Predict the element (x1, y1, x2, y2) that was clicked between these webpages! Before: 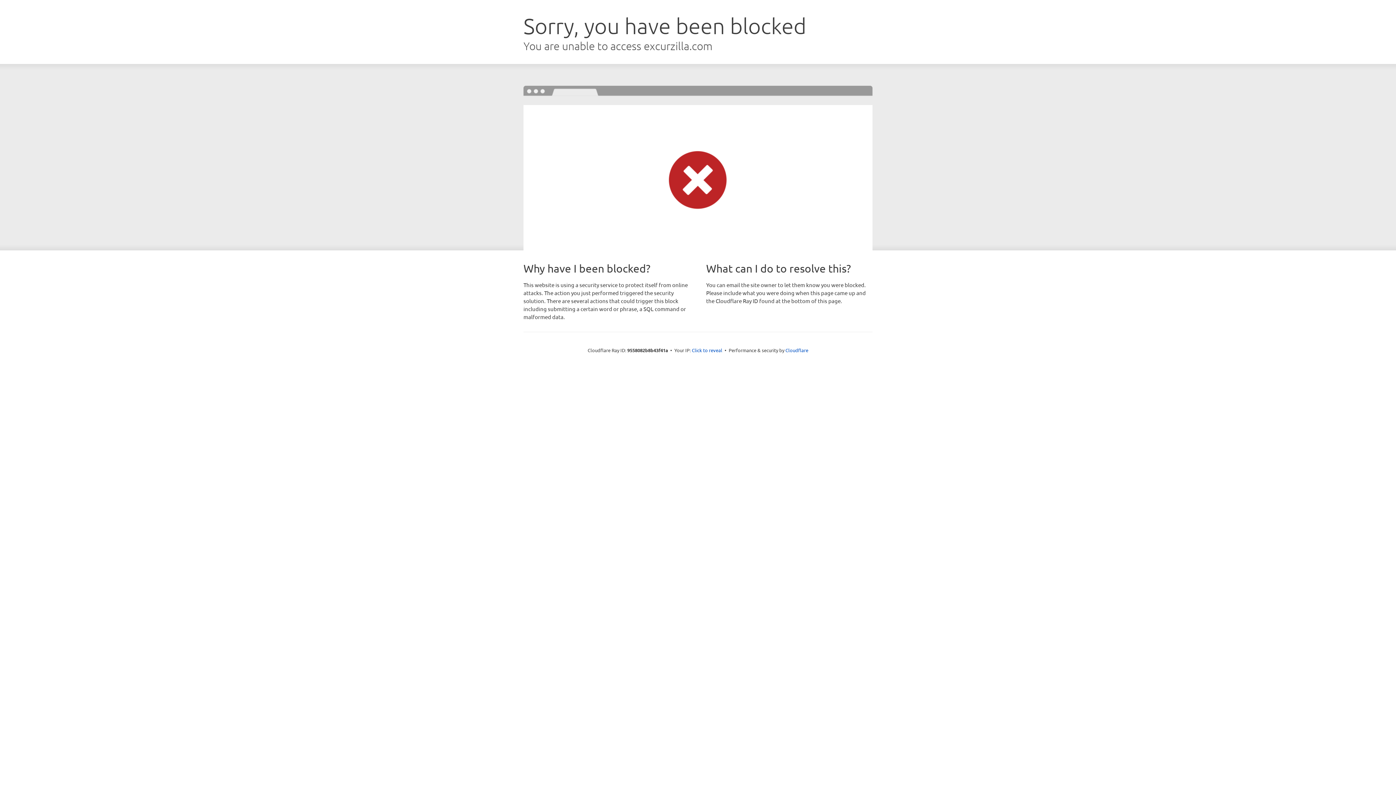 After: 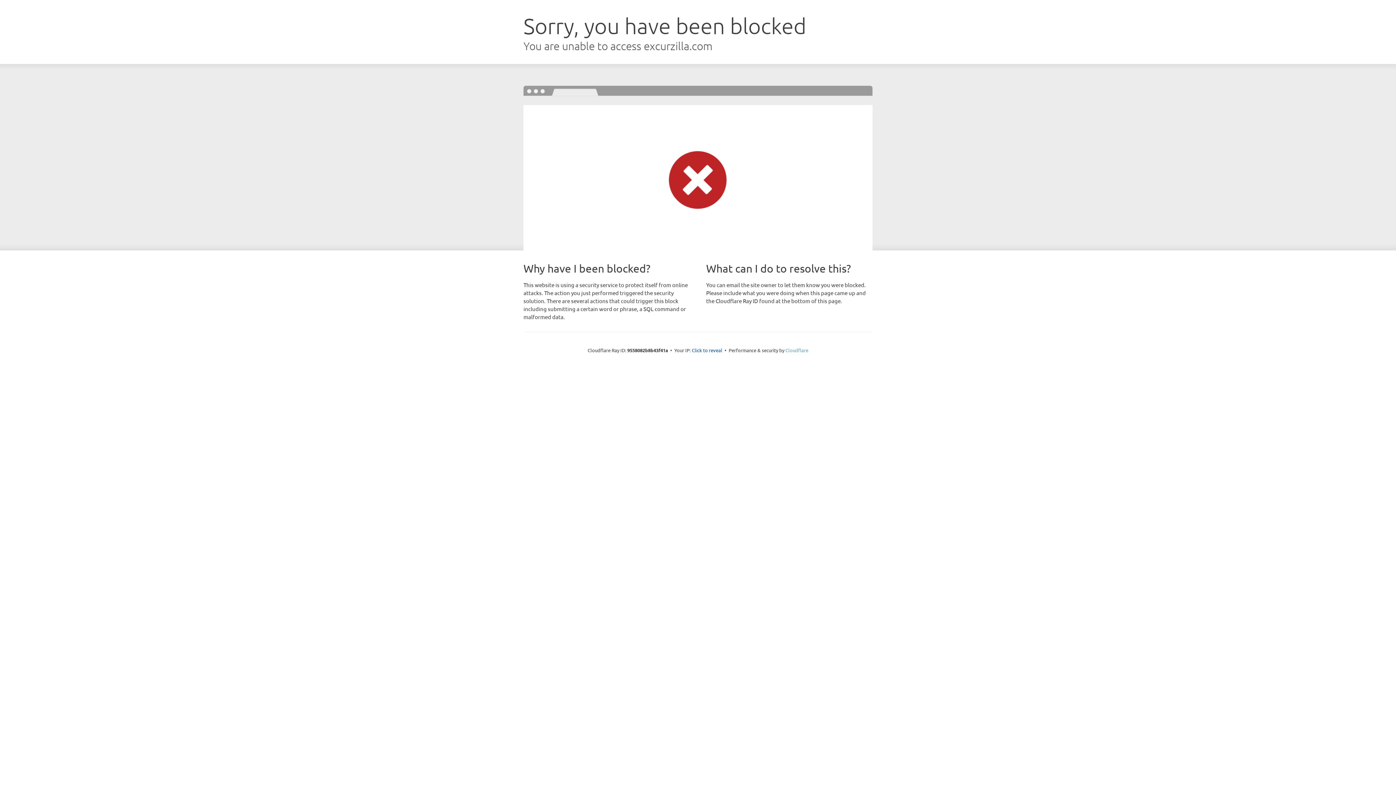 Action: label: Cloudflare bbox: (785, 347, 808, 353)